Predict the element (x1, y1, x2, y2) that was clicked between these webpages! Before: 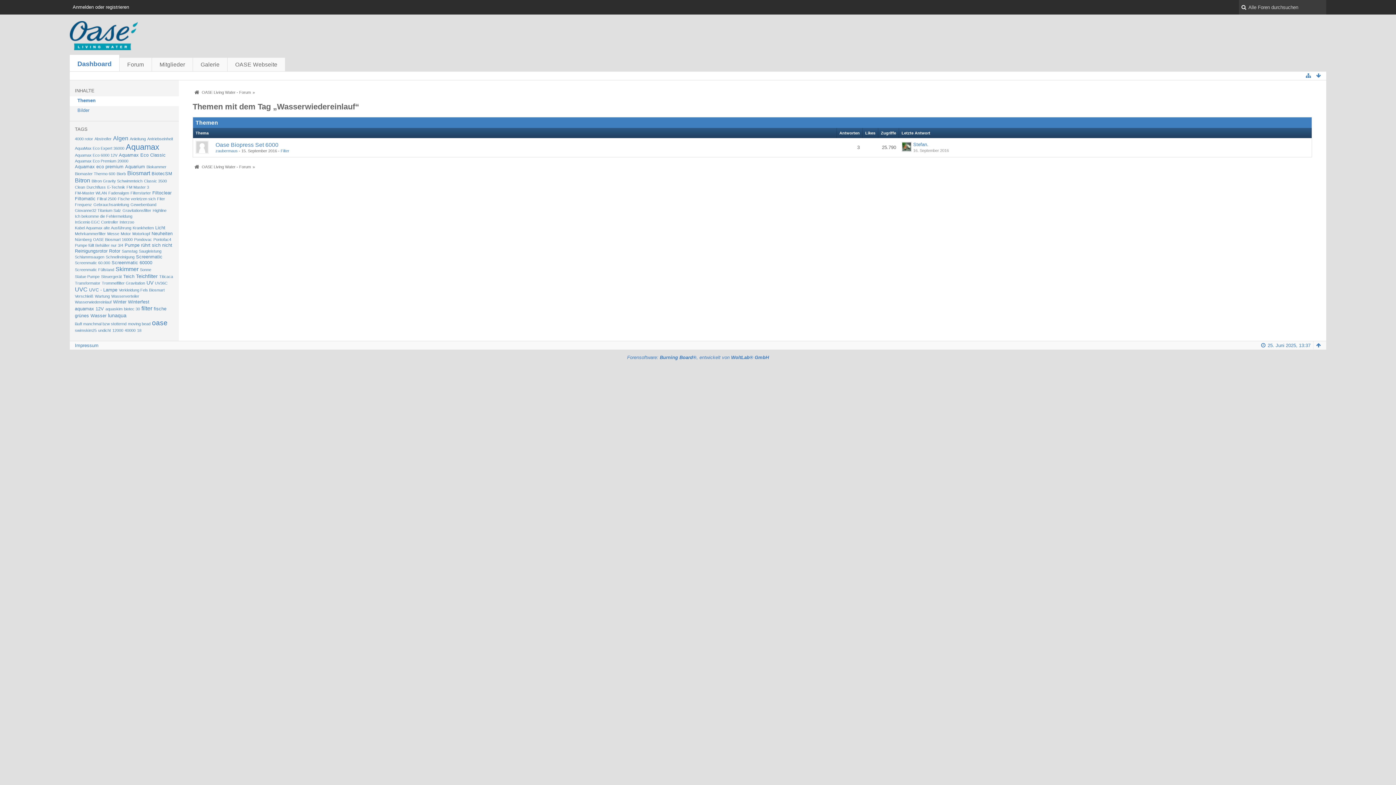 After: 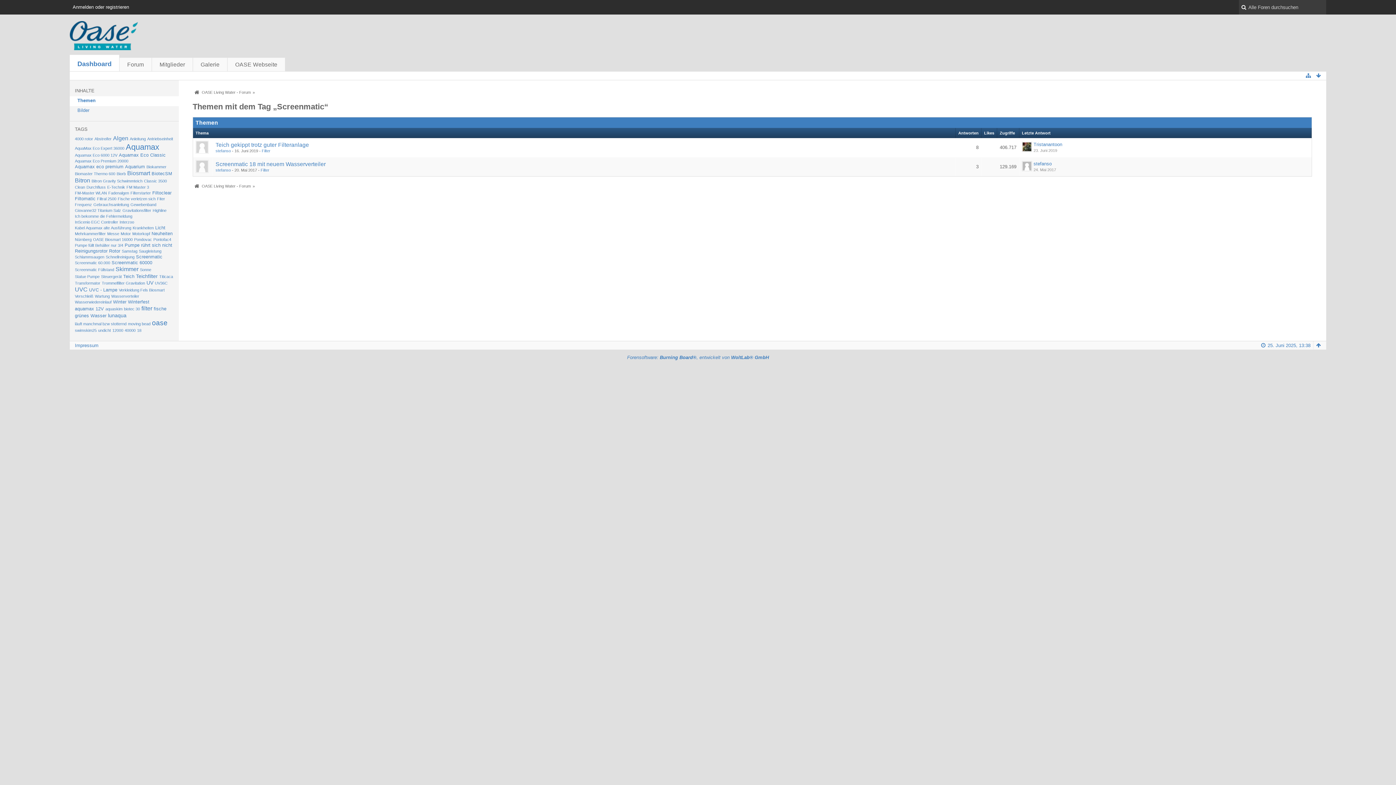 Action: label: Screenmatic bbox: (136, 254, 162, 259)